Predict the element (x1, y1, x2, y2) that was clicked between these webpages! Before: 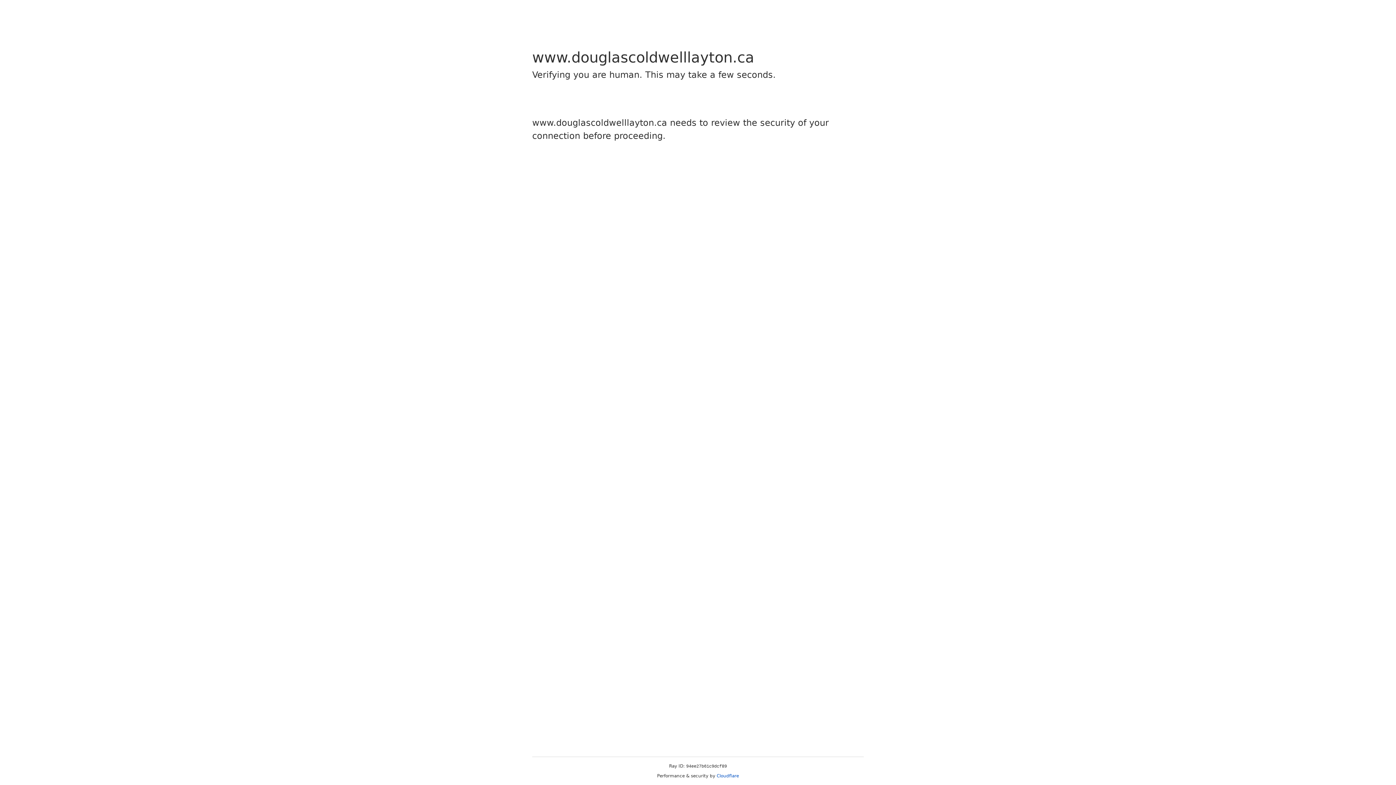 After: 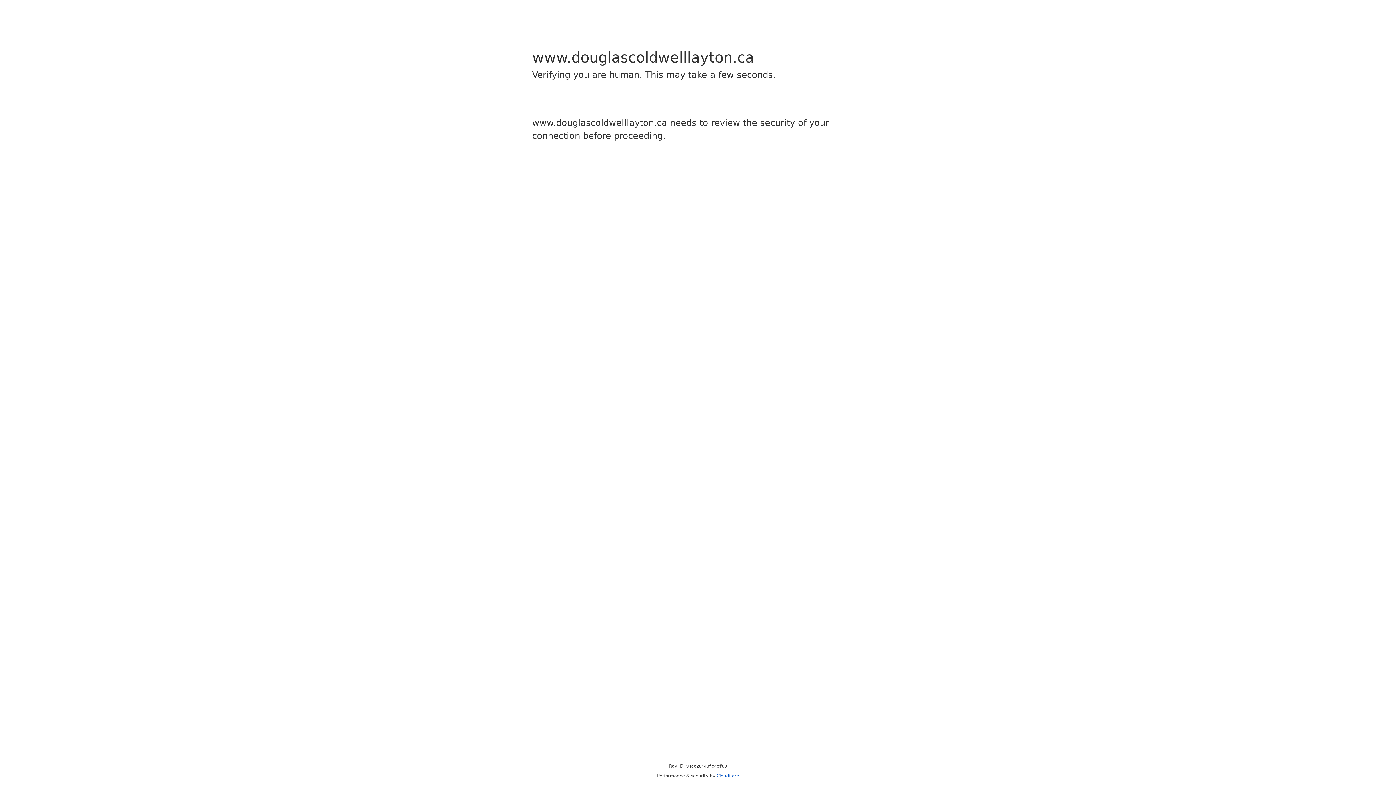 Action: label: Cloudflare bbox: (716, 773, 739, 778)